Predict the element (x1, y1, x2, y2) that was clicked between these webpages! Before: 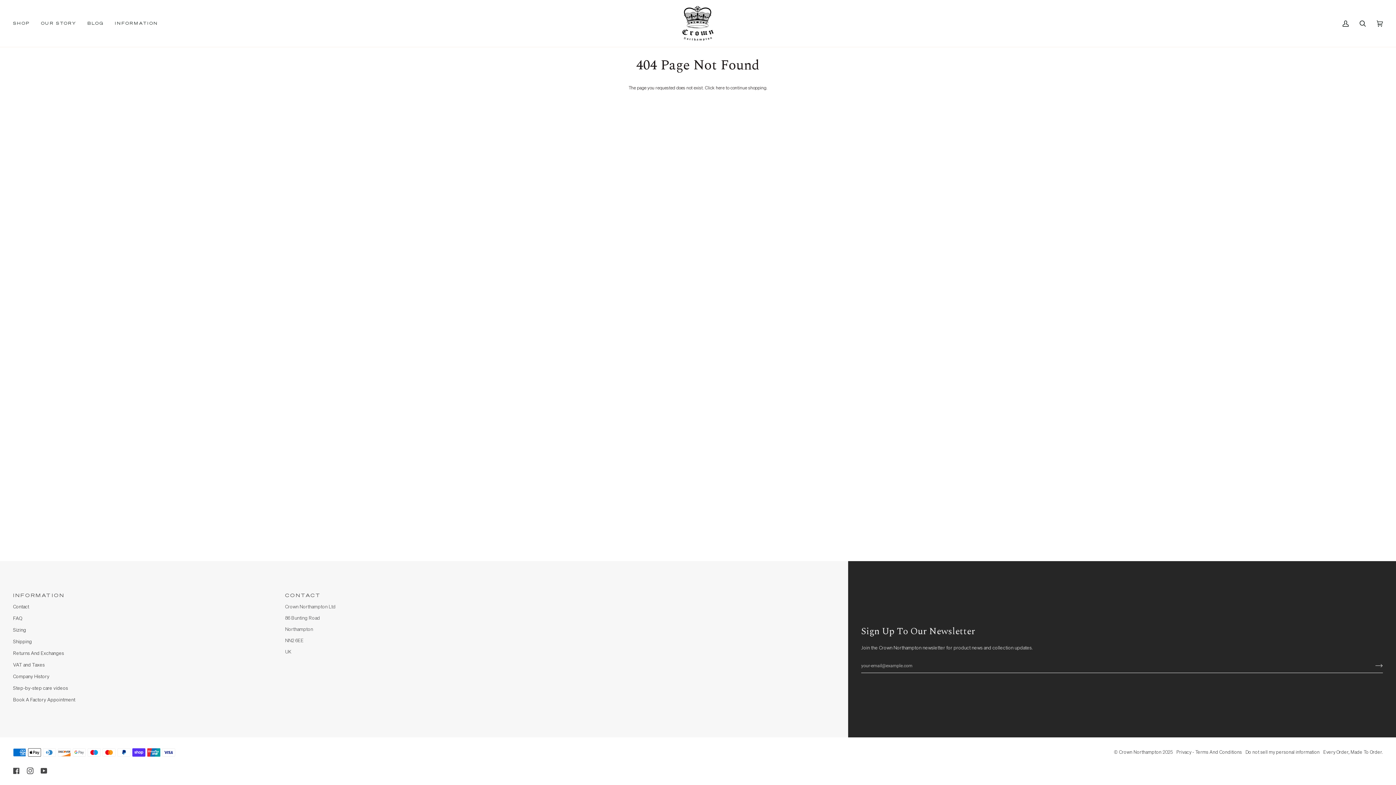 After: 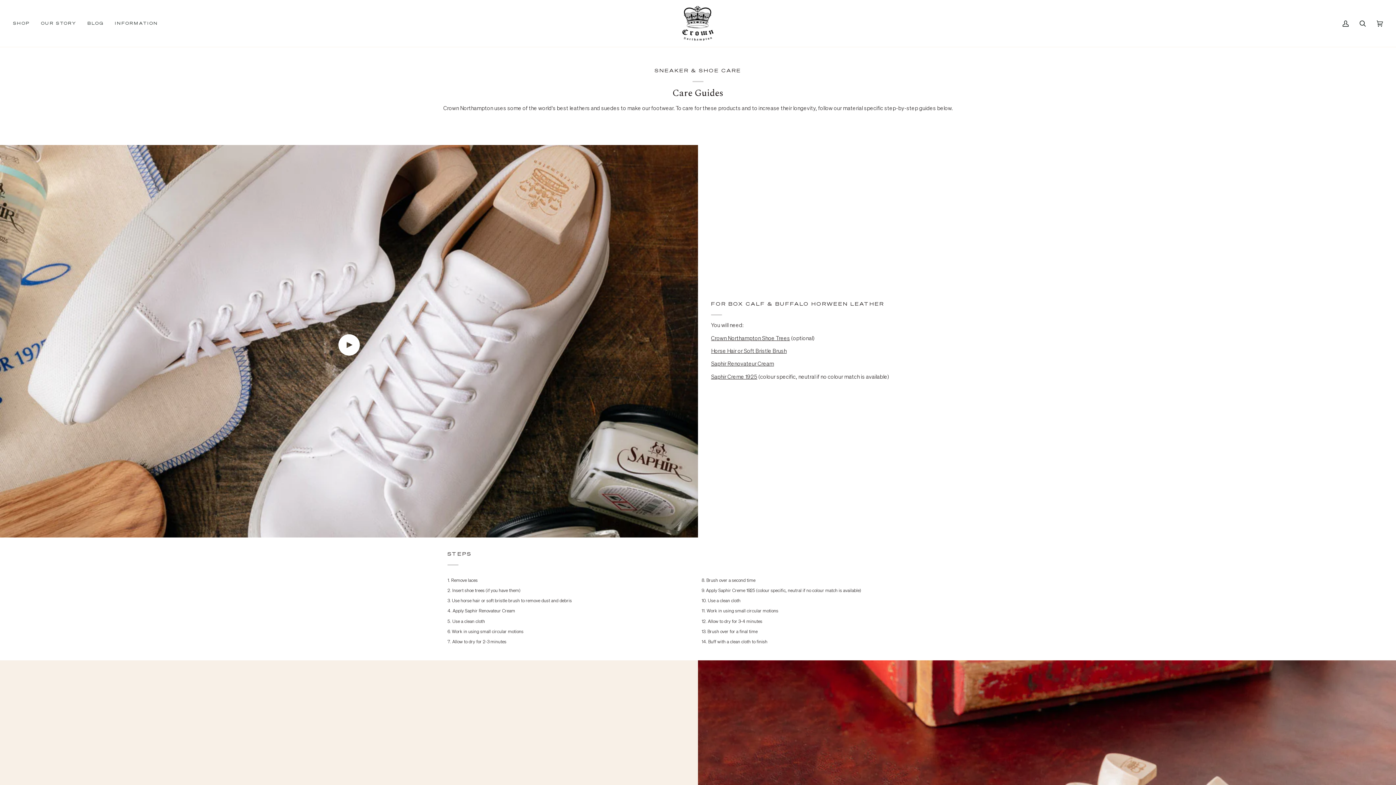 Action: label: Step-by-step care videos bbox: (13, 686, 68, 691)